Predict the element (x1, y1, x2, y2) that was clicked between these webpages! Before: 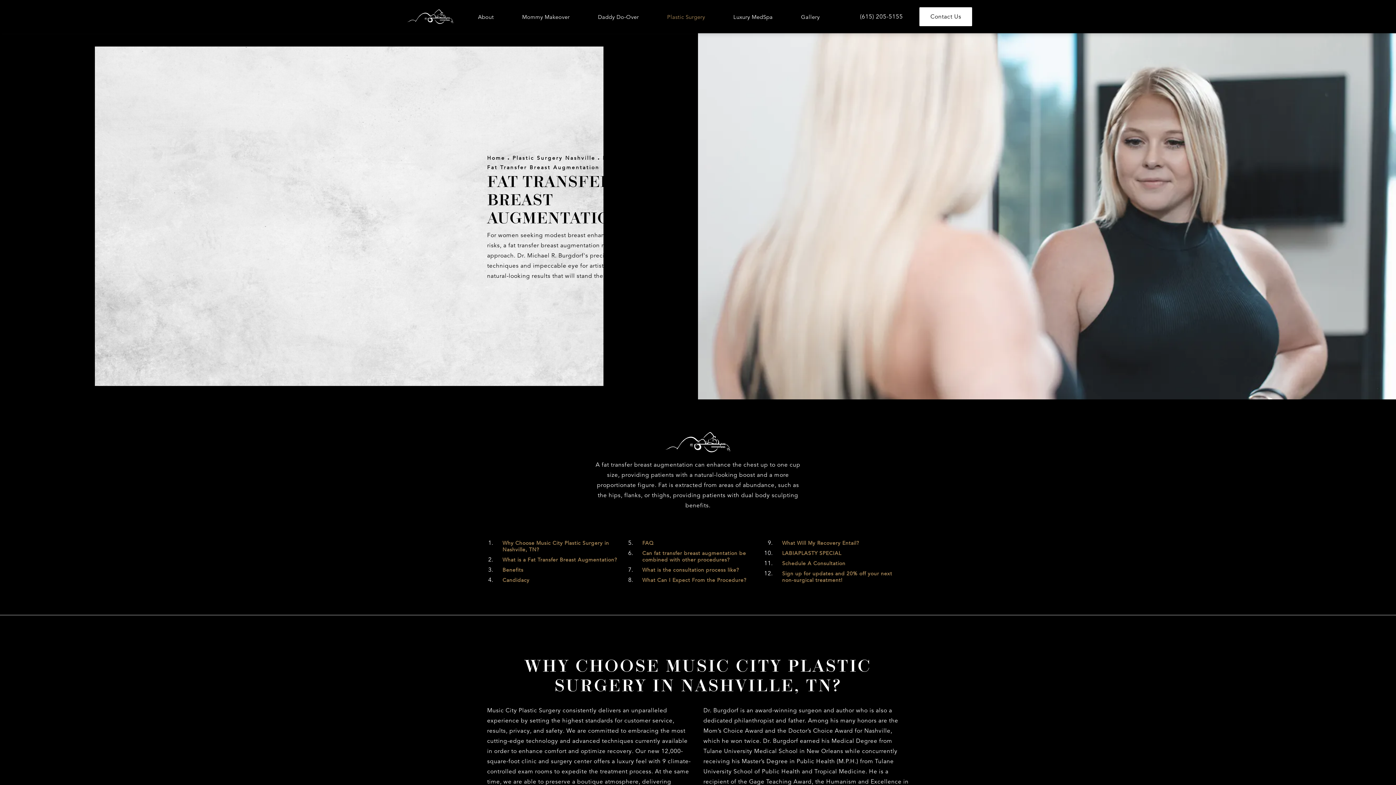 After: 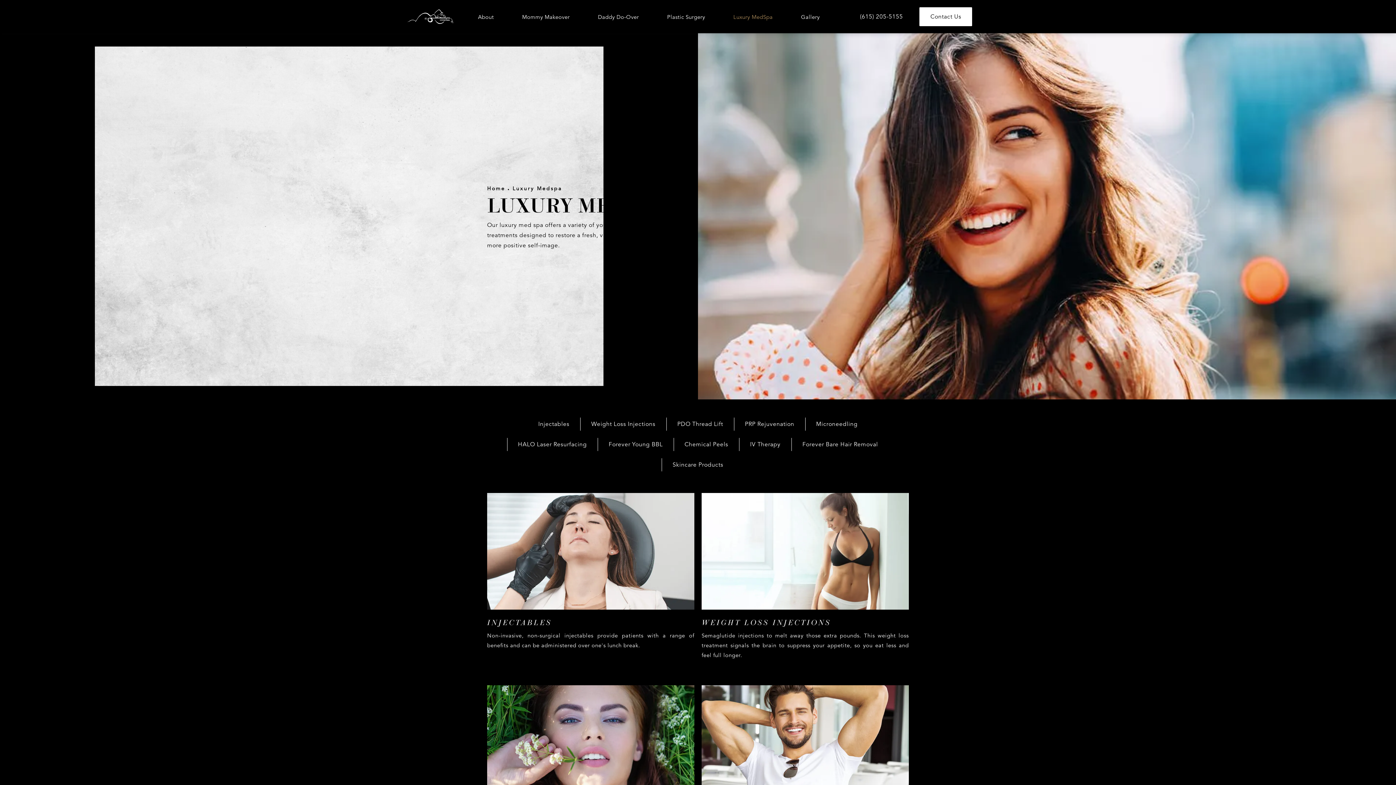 Action: label: Luxury MedSpa bbox: (729, 12, 778, 20)